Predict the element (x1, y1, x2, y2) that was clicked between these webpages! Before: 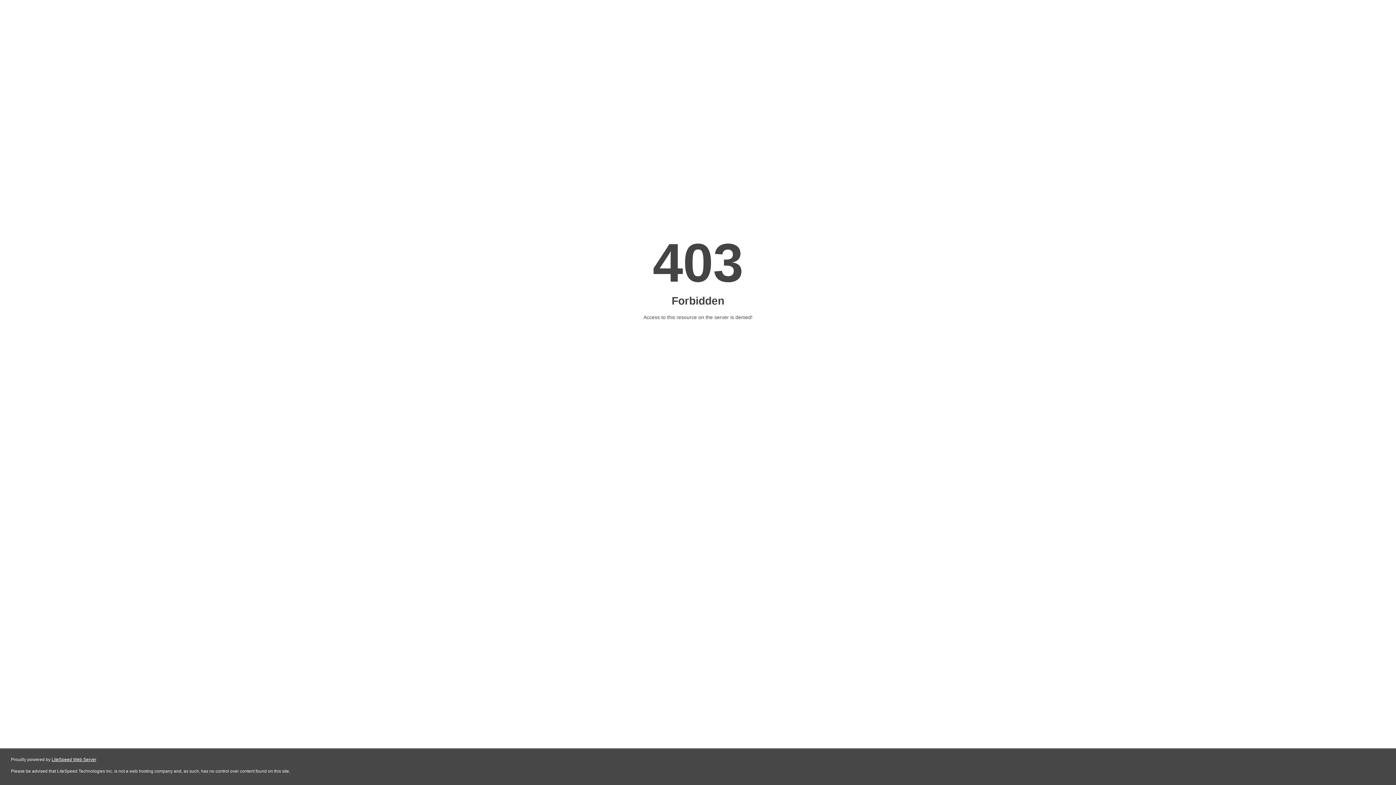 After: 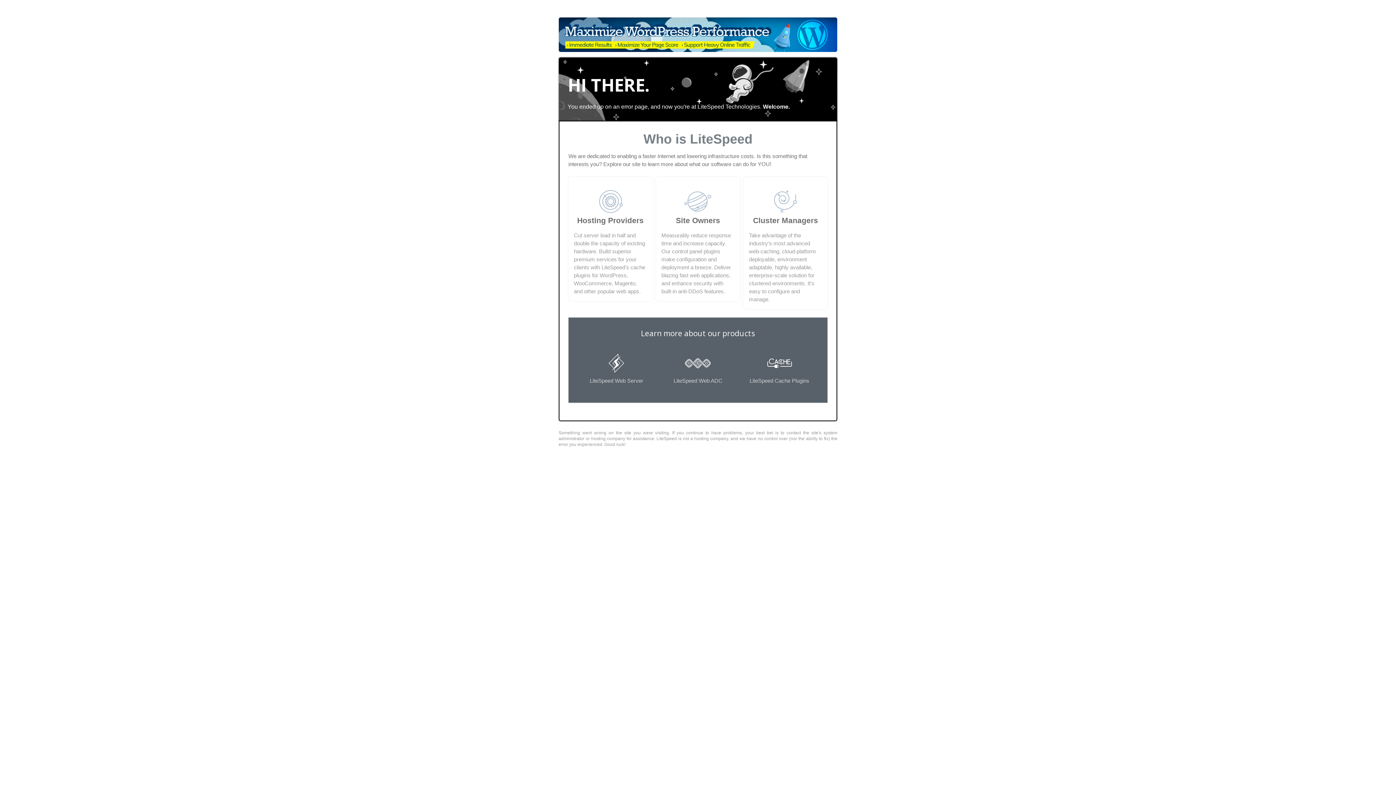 Action: label: LiteSpeed Web Server bbox: (51, 757, 96, 762)